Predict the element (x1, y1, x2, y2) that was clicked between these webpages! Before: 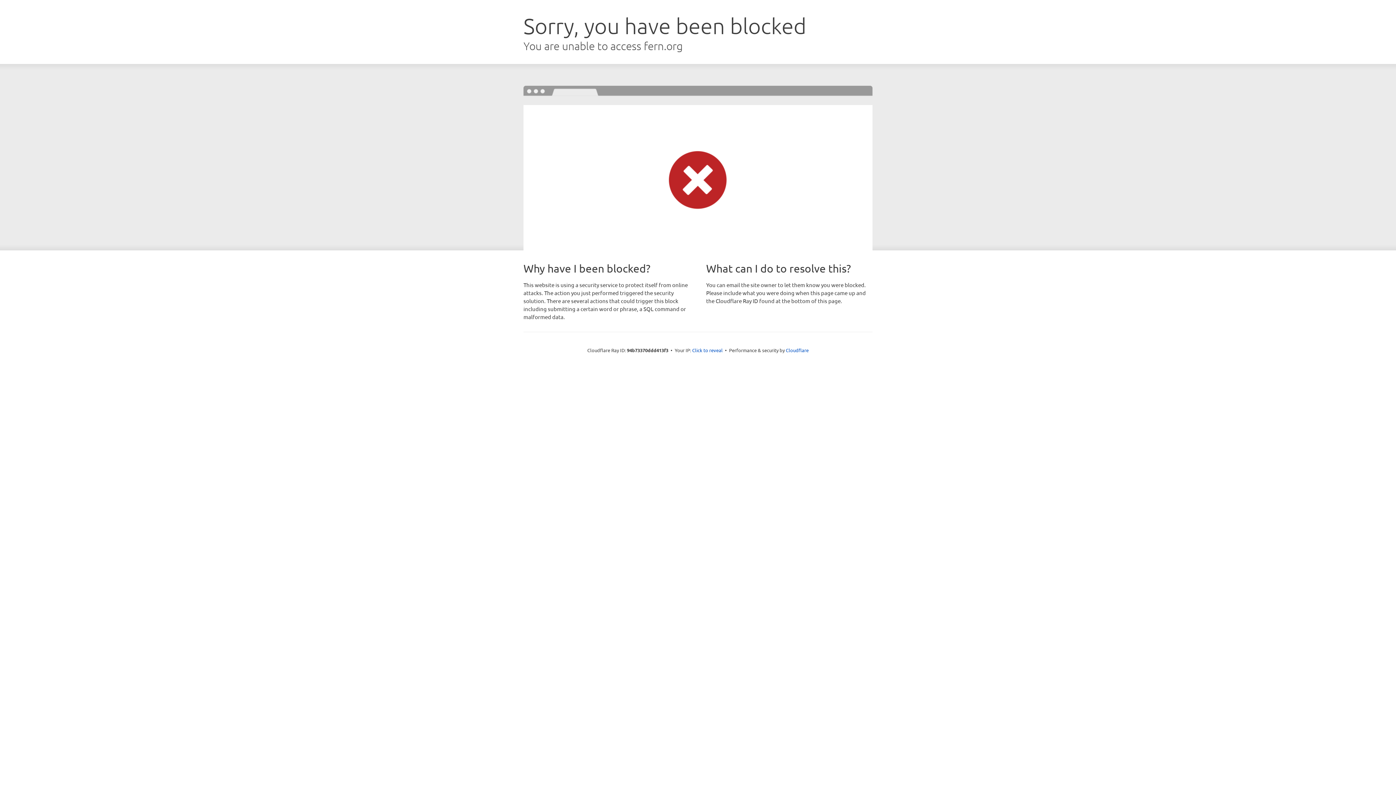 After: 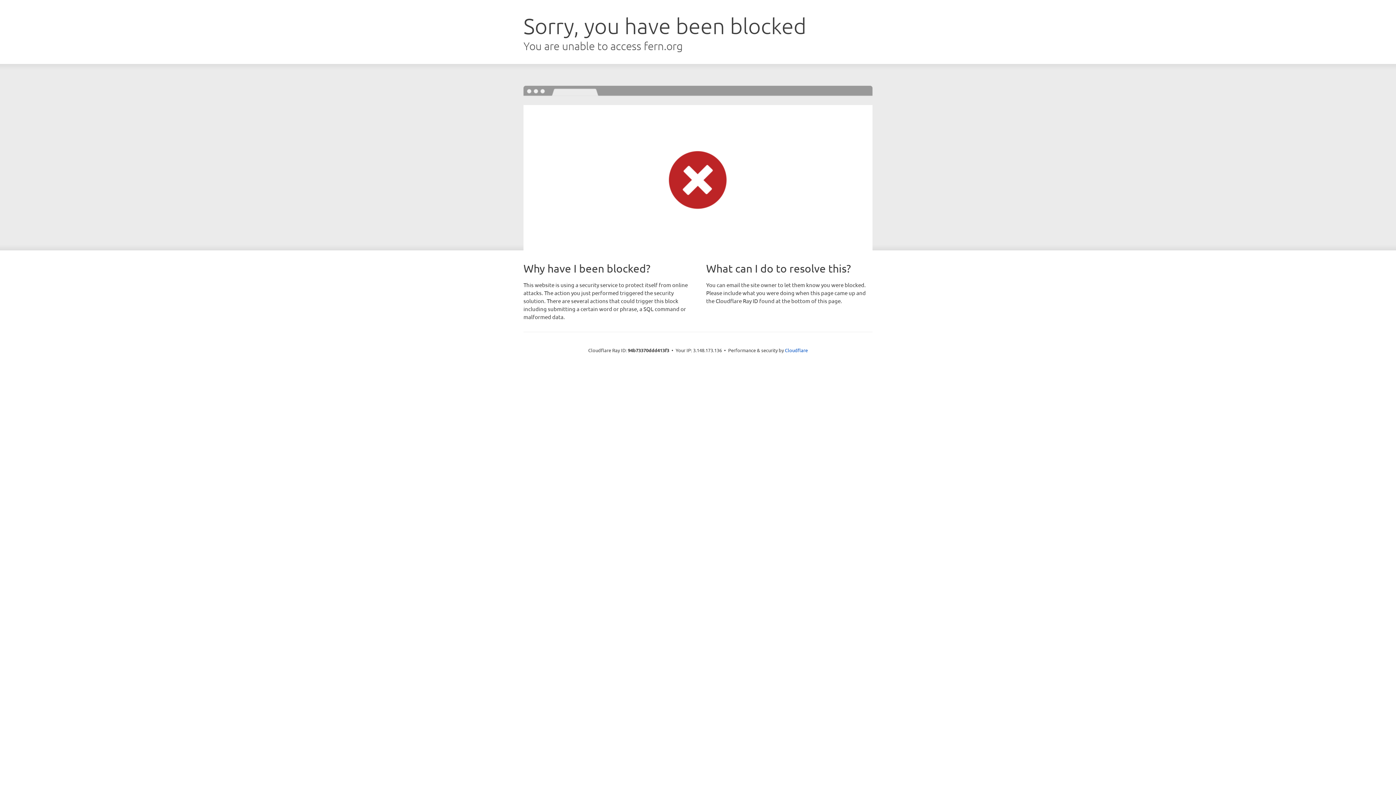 Action: bbox: (692, 346, 722, 353) label: Click to reveal